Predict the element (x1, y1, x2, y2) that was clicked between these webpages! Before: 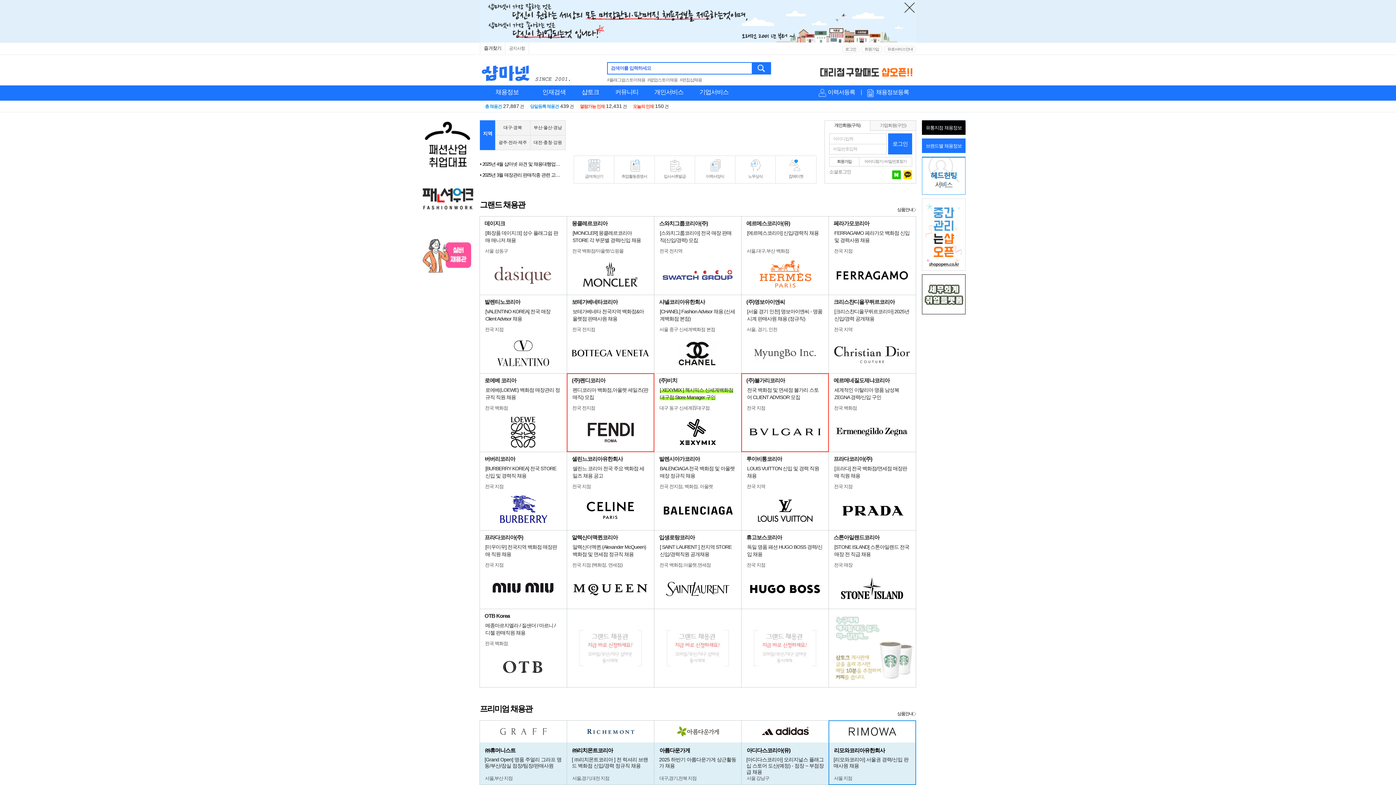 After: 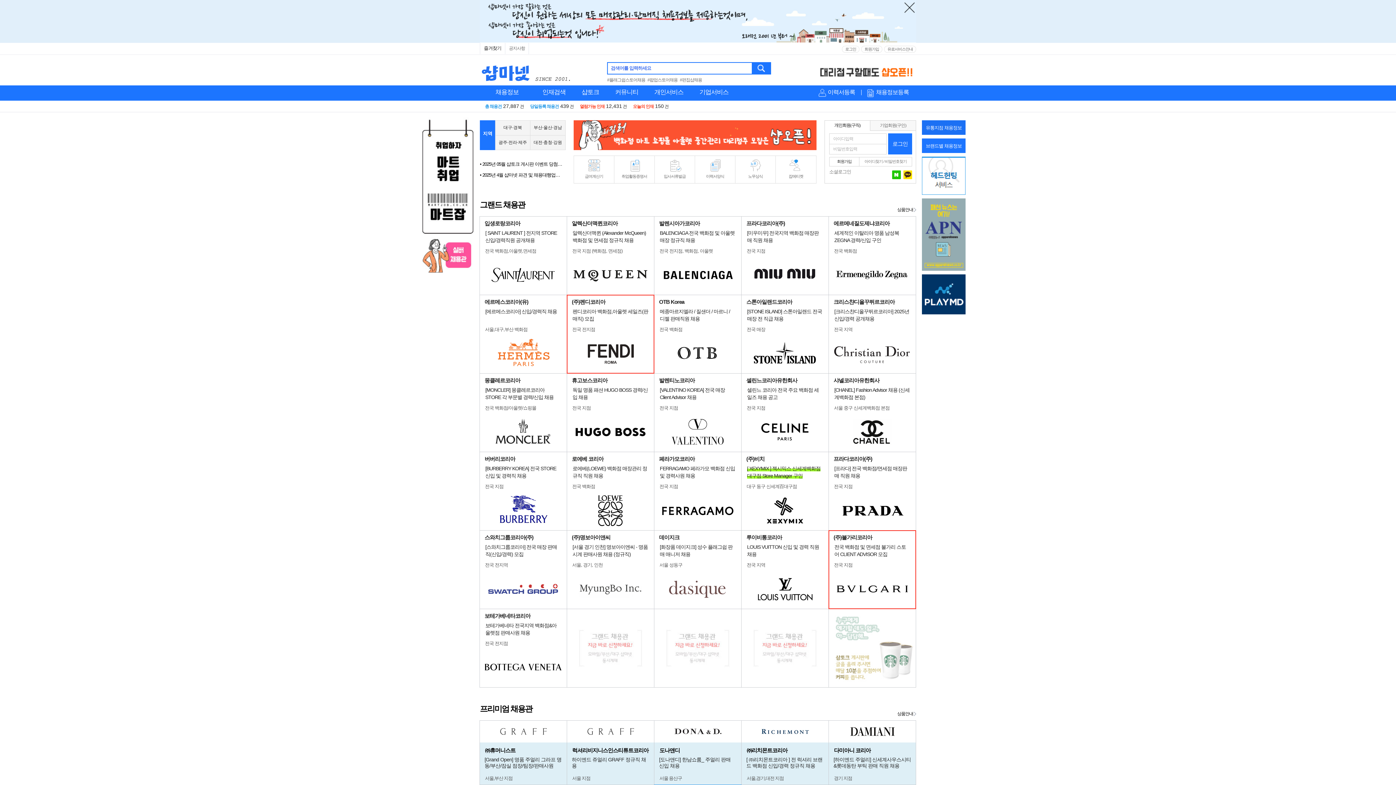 Action: bbox: (480, 62, 578, 73)